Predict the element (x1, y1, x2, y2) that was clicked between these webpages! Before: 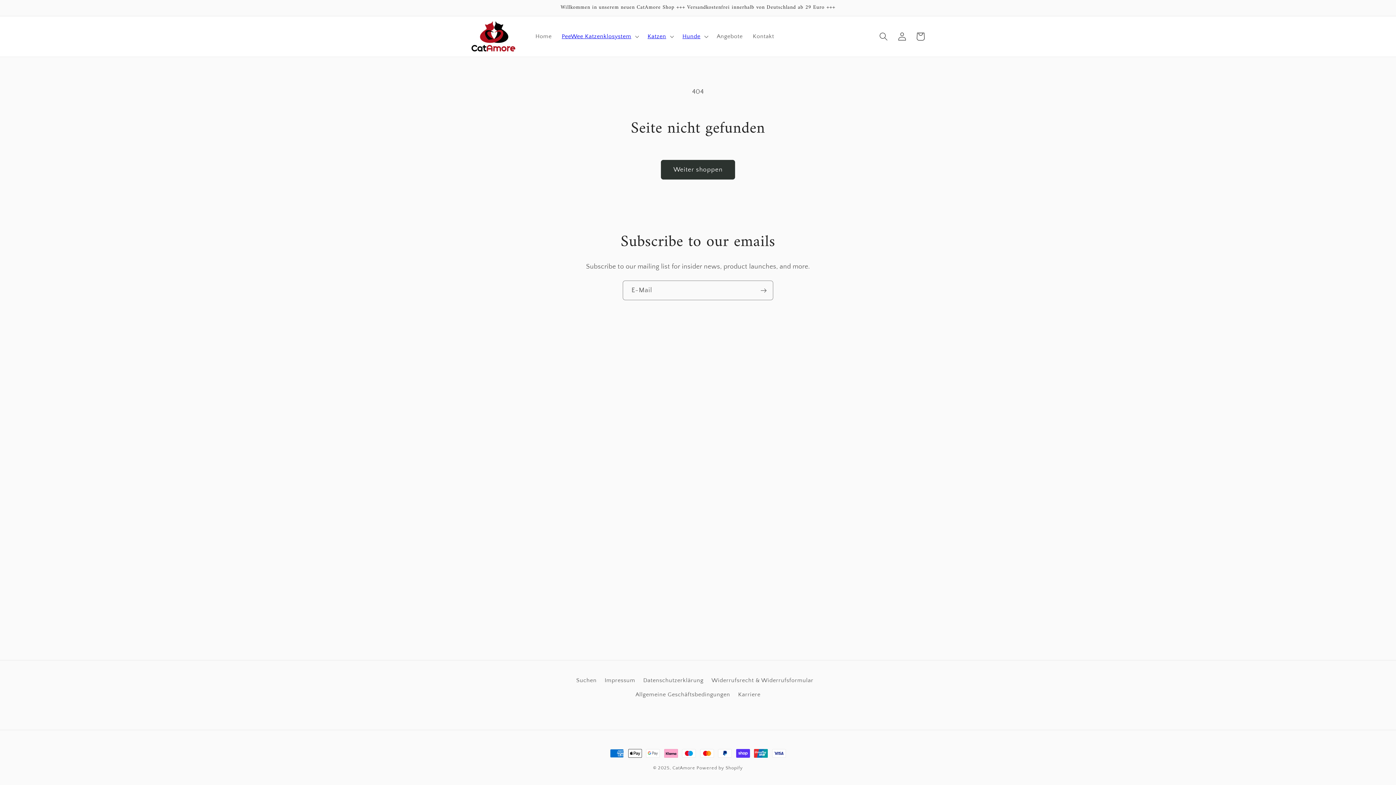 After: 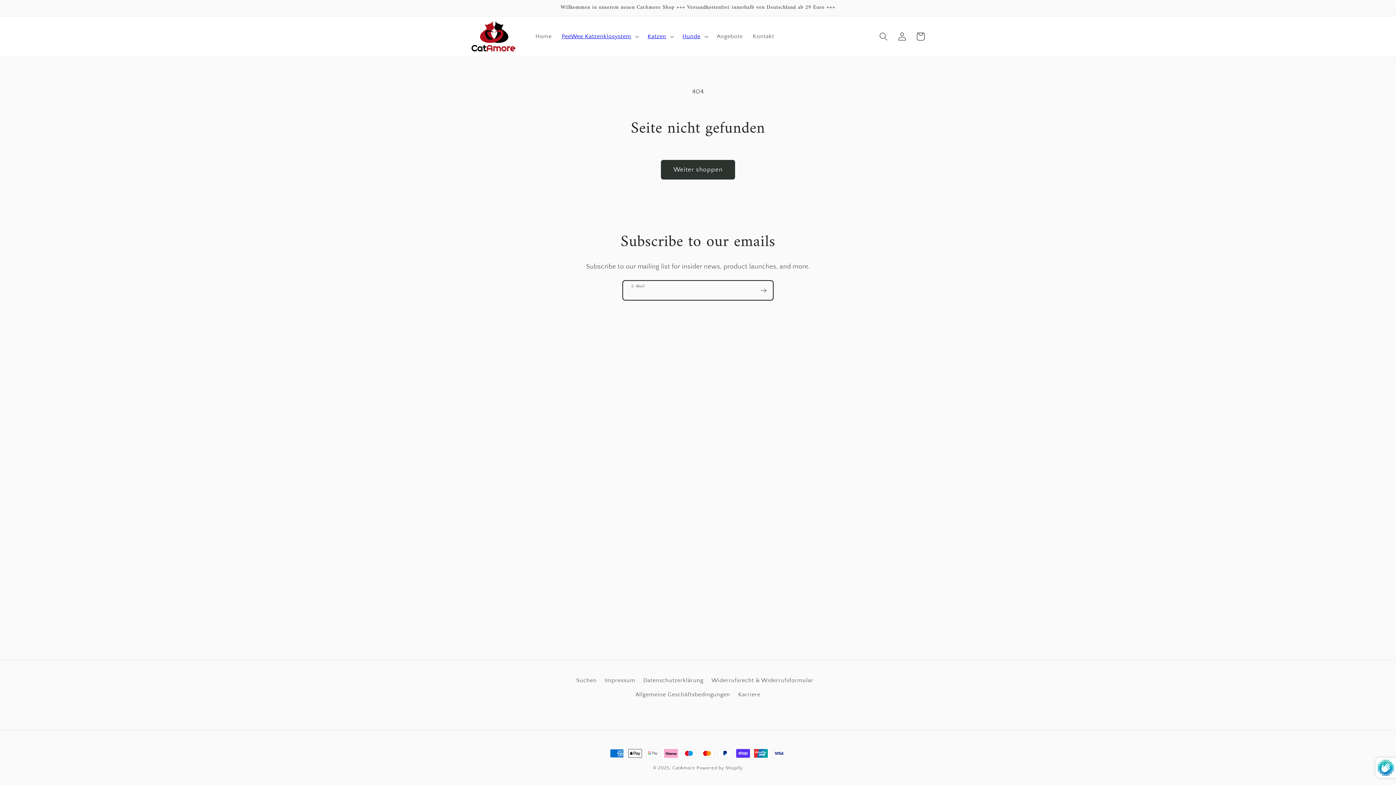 Action: label: Abonnieren bbox: (754, 280, 773, 300)